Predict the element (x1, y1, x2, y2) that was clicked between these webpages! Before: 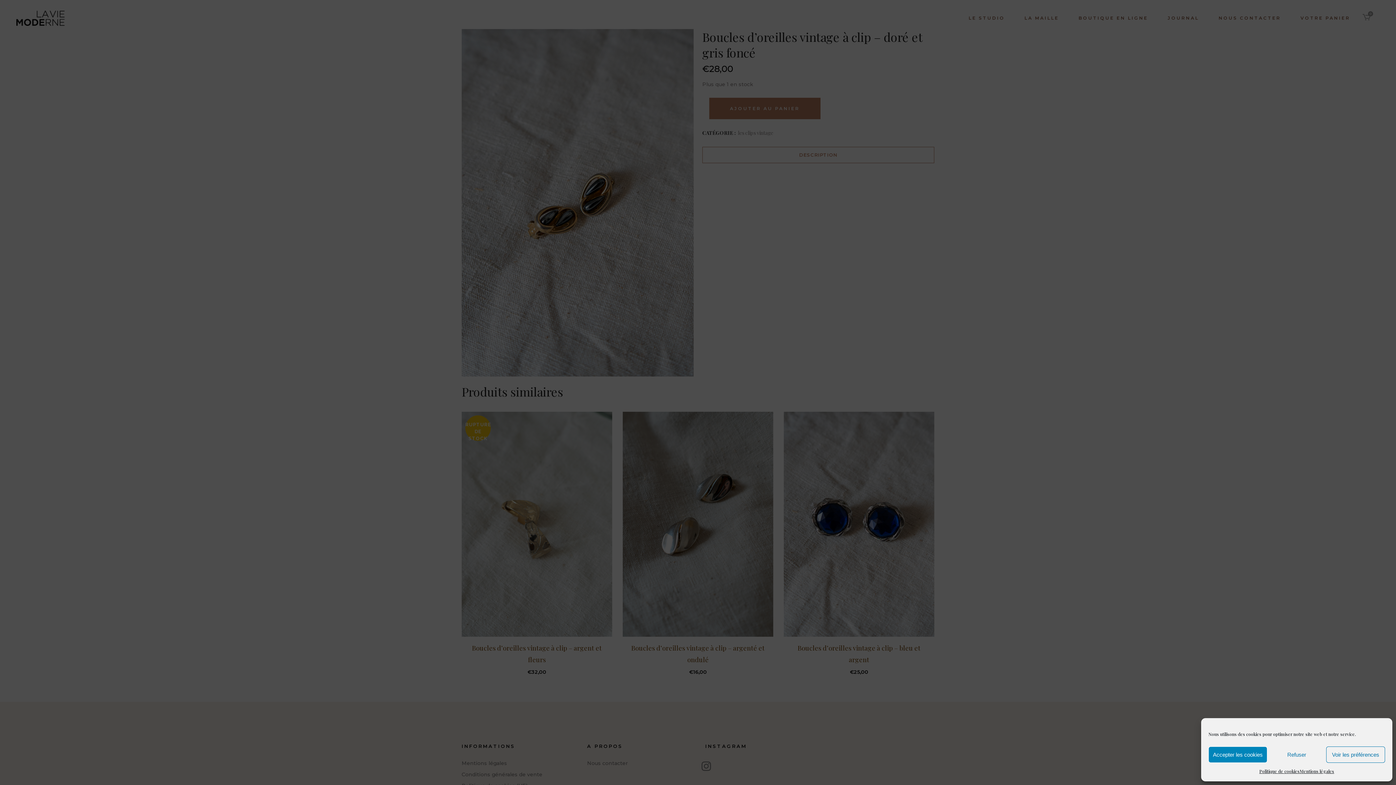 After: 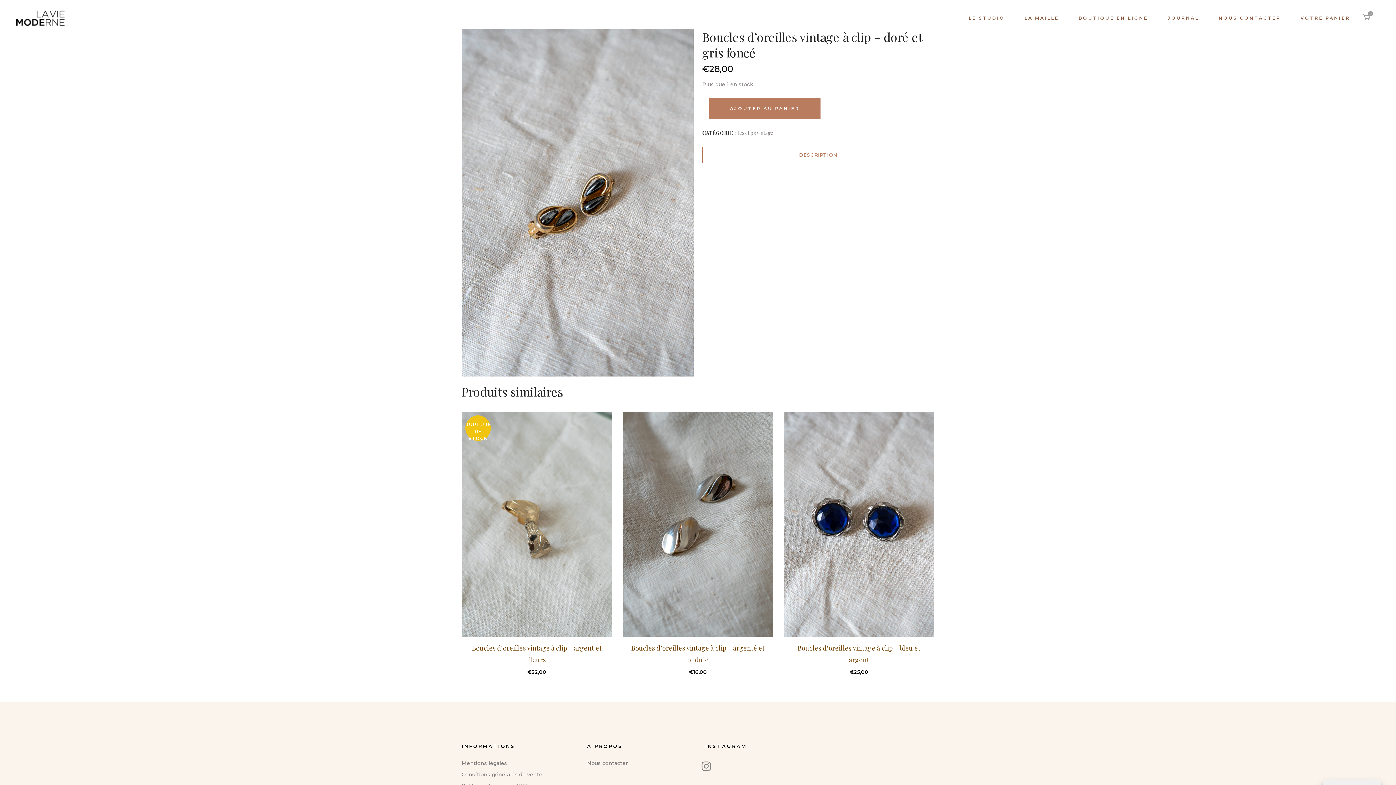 Action: label: Accepter les cookies bbox: (1208, 746, 1267, 763)